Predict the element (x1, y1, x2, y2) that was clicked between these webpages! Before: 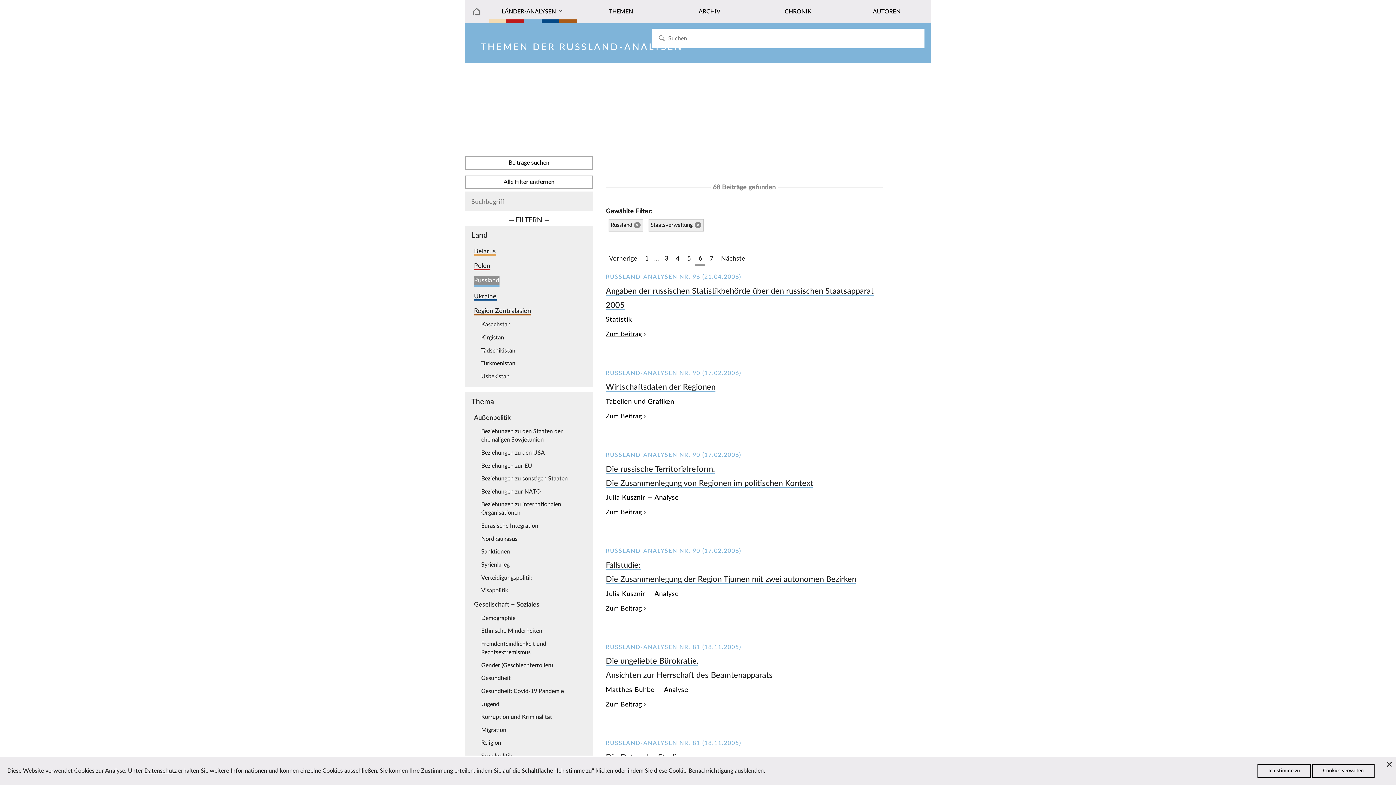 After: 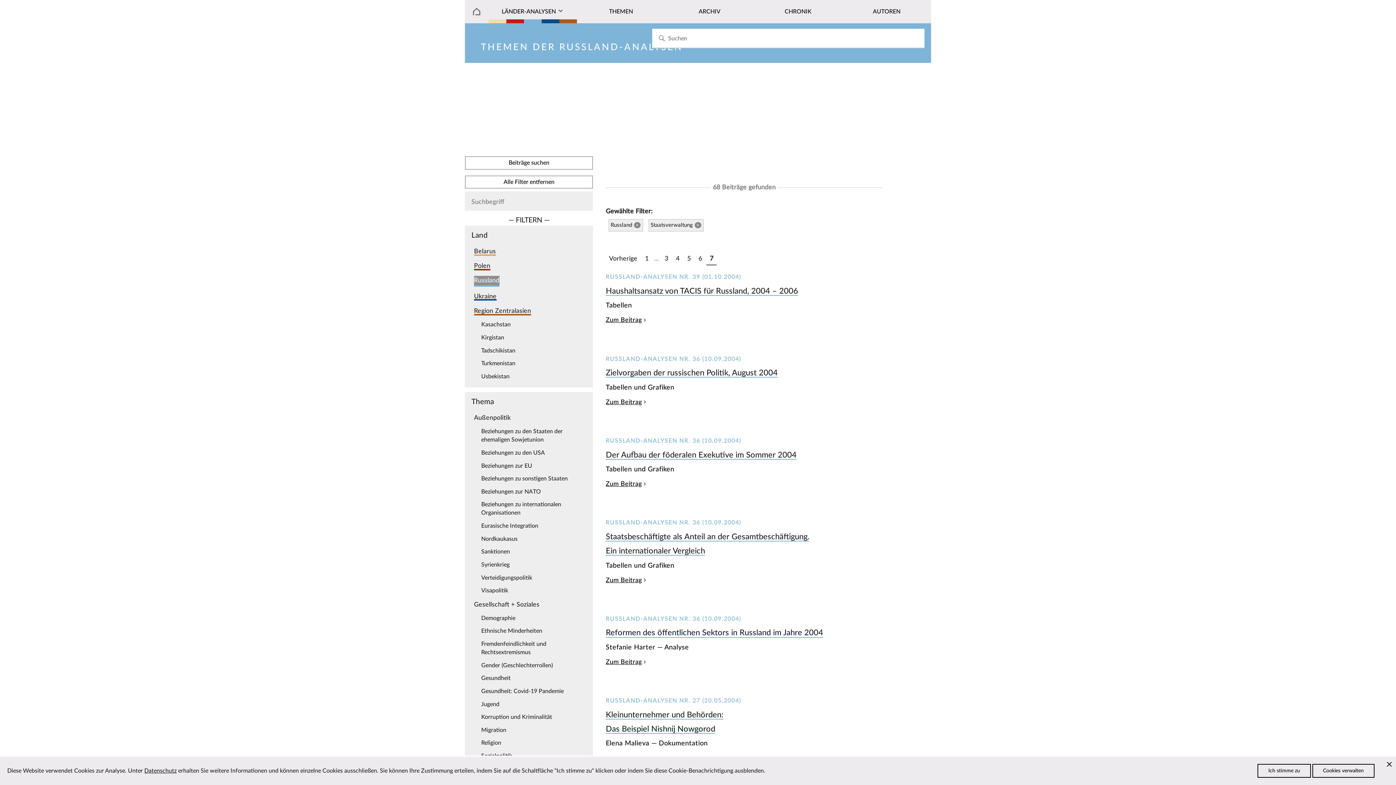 Action: bbox: (706, 253, 716, 264) label: 7